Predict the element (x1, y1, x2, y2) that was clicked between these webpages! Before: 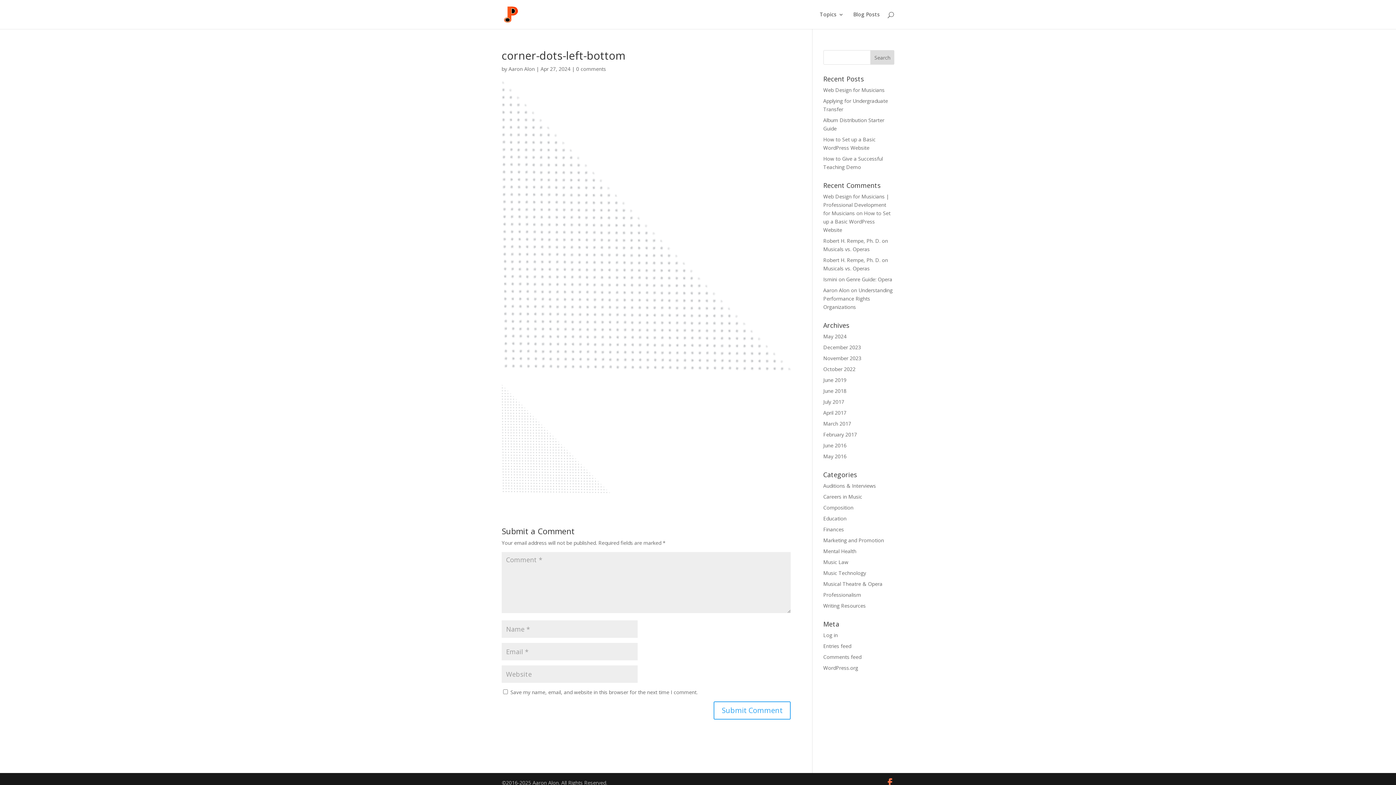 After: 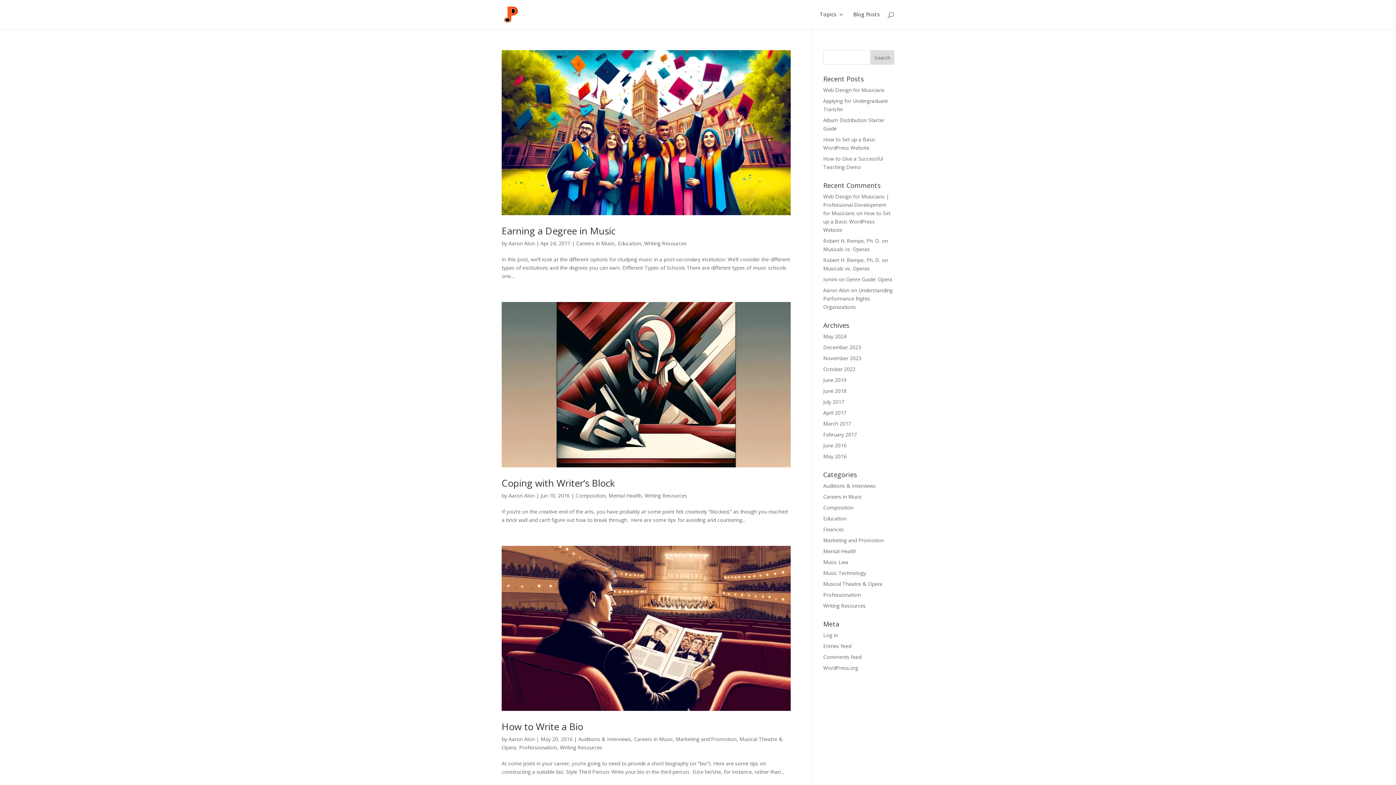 Action: bbox: (823, 602, 866, 609) label: Writing Resources